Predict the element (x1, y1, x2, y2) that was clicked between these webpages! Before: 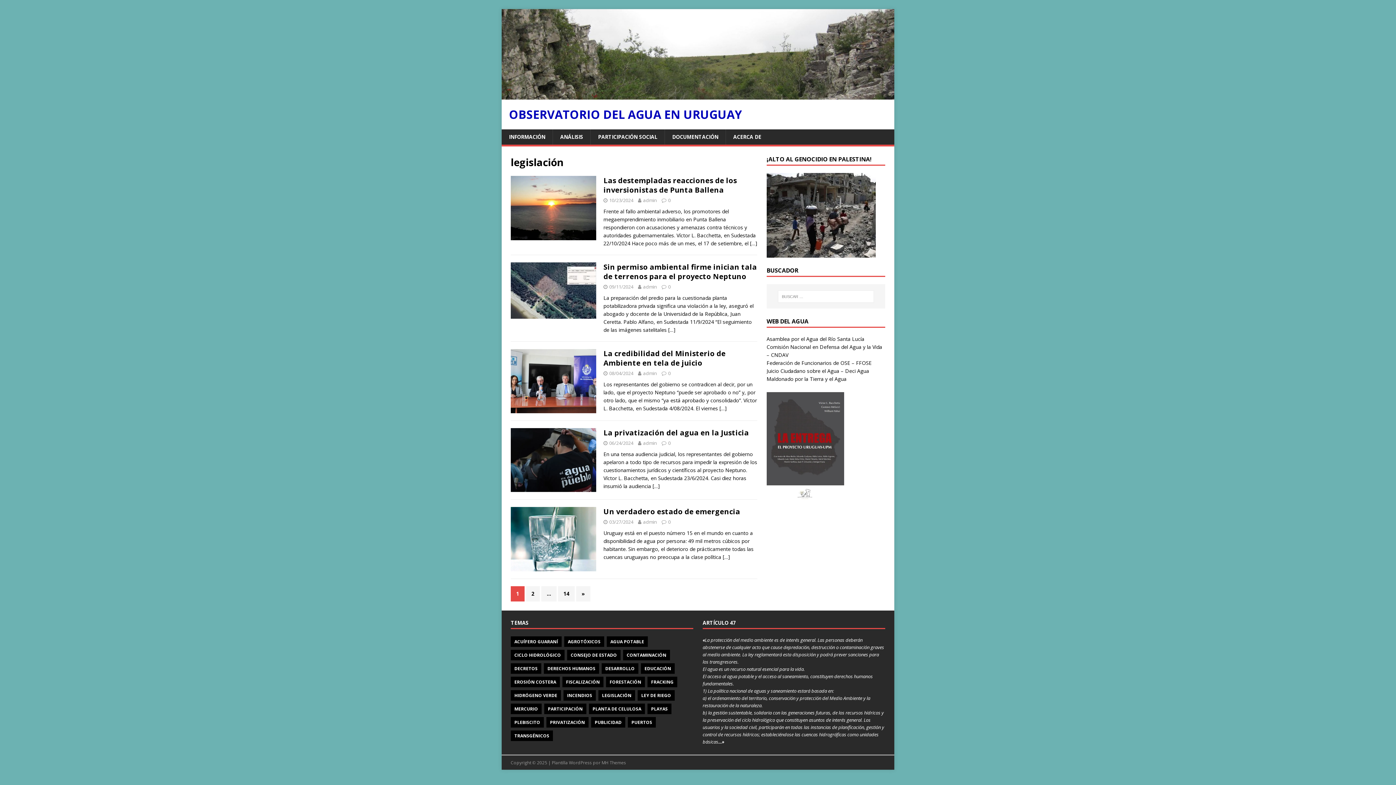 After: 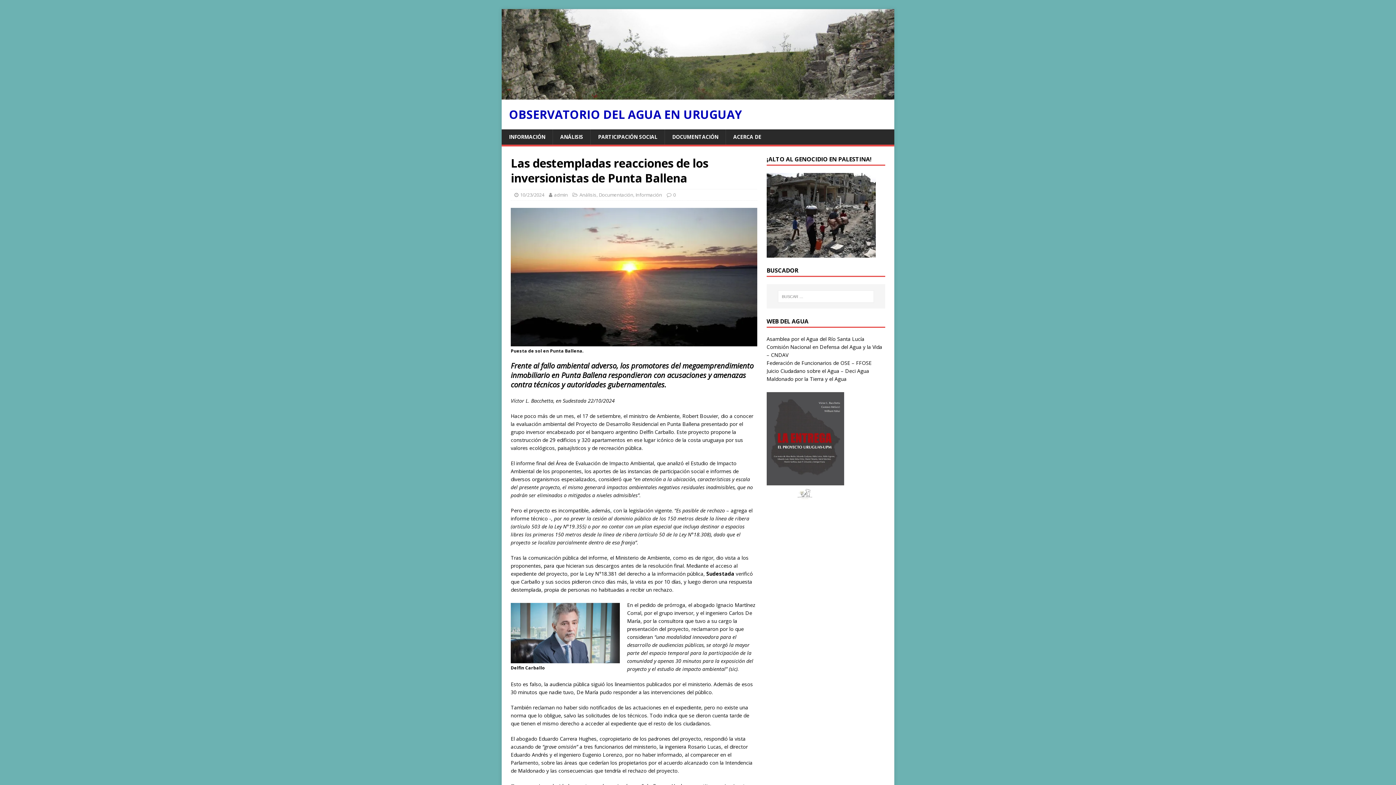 Action: bbox: (510, 232, 596, 239)